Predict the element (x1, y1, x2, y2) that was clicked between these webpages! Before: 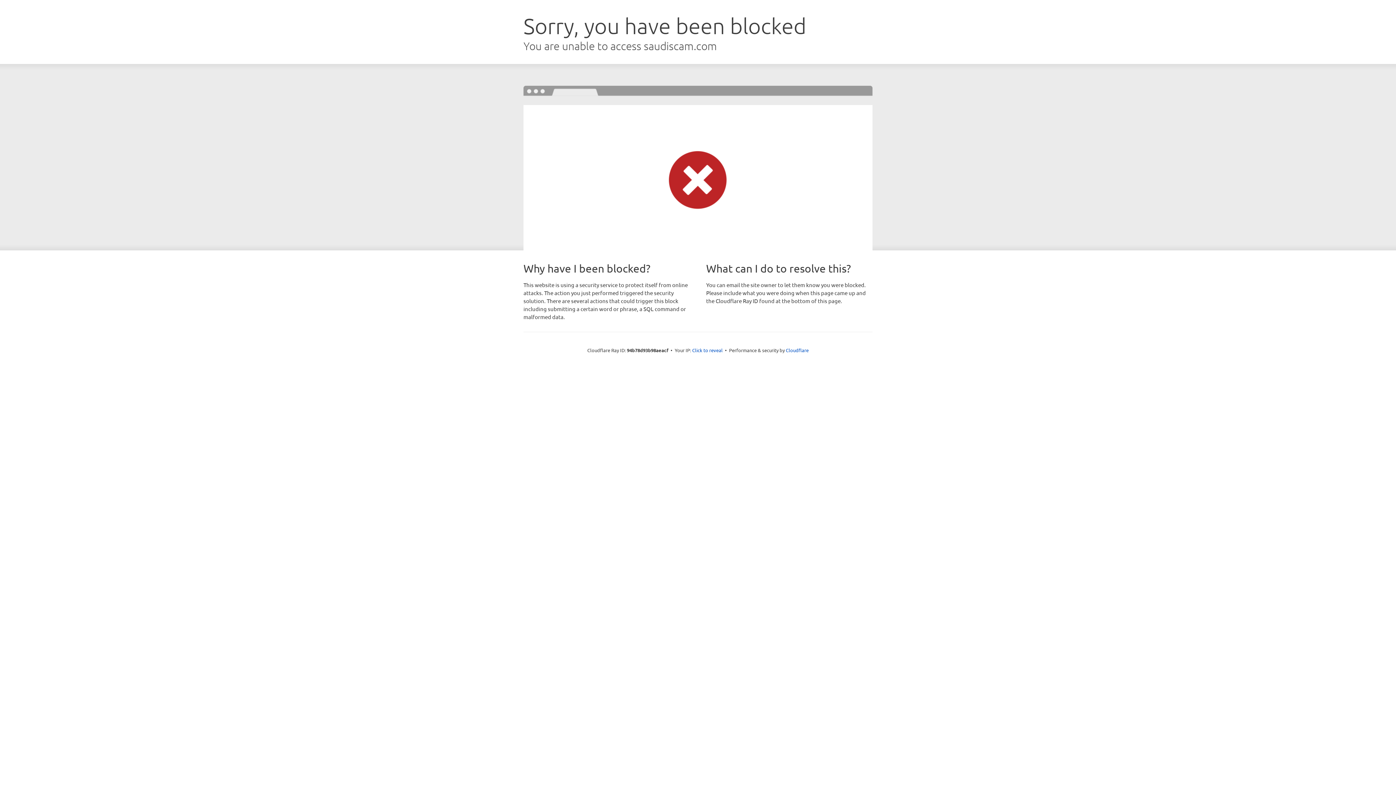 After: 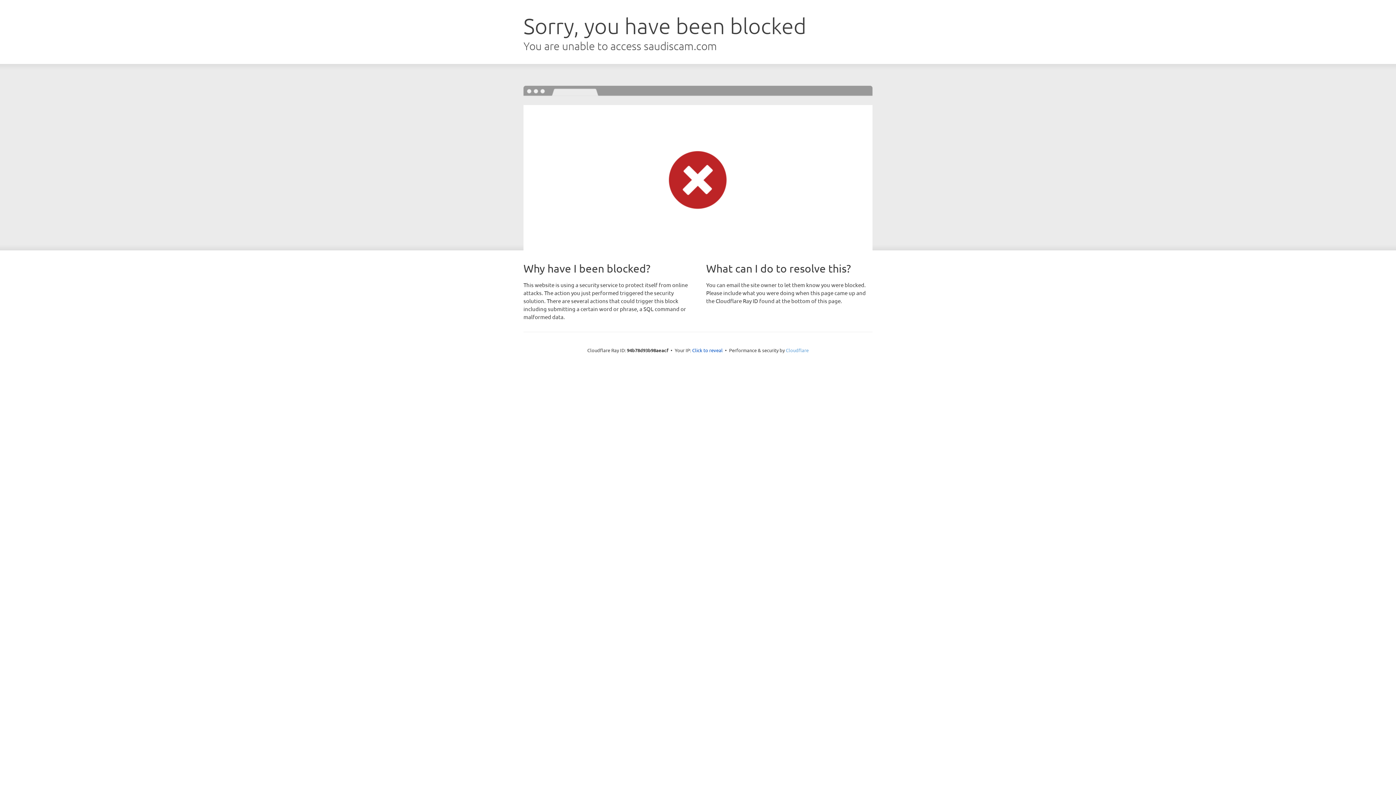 Action: label: Cloudflare bbox: (786, 347, 808, 353)